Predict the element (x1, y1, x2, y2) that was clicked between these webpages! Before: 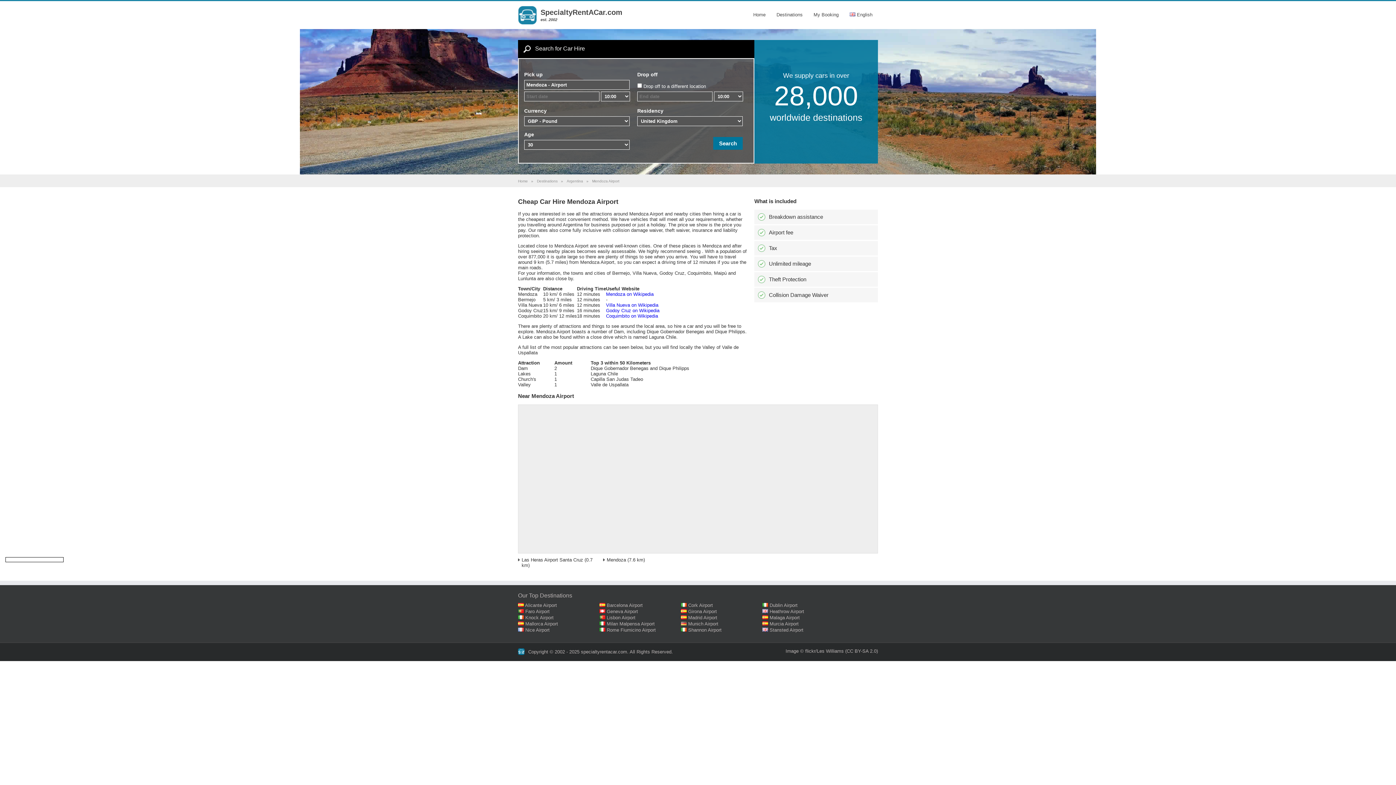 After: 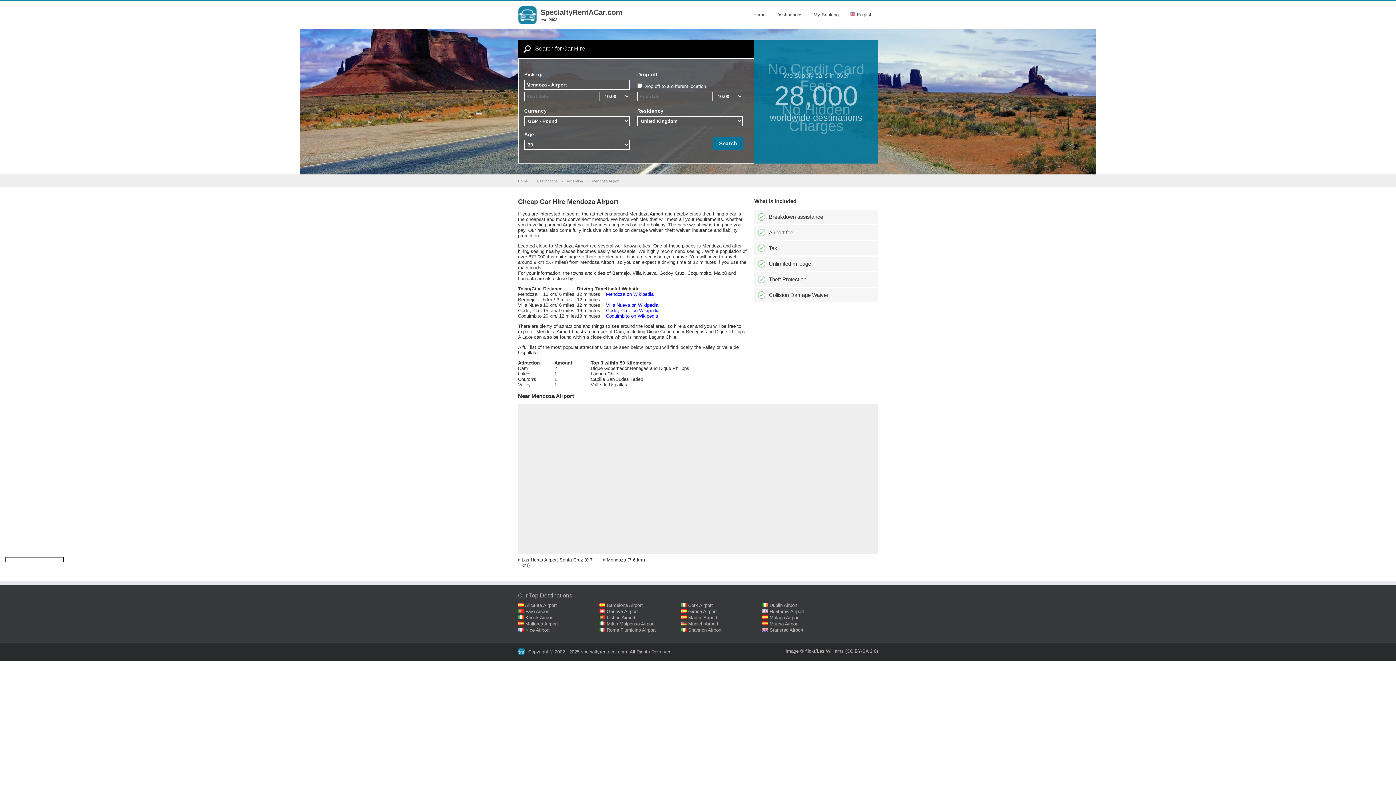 Action: bbox: (805, 648, 844, 654) label: flickr/Les Williams